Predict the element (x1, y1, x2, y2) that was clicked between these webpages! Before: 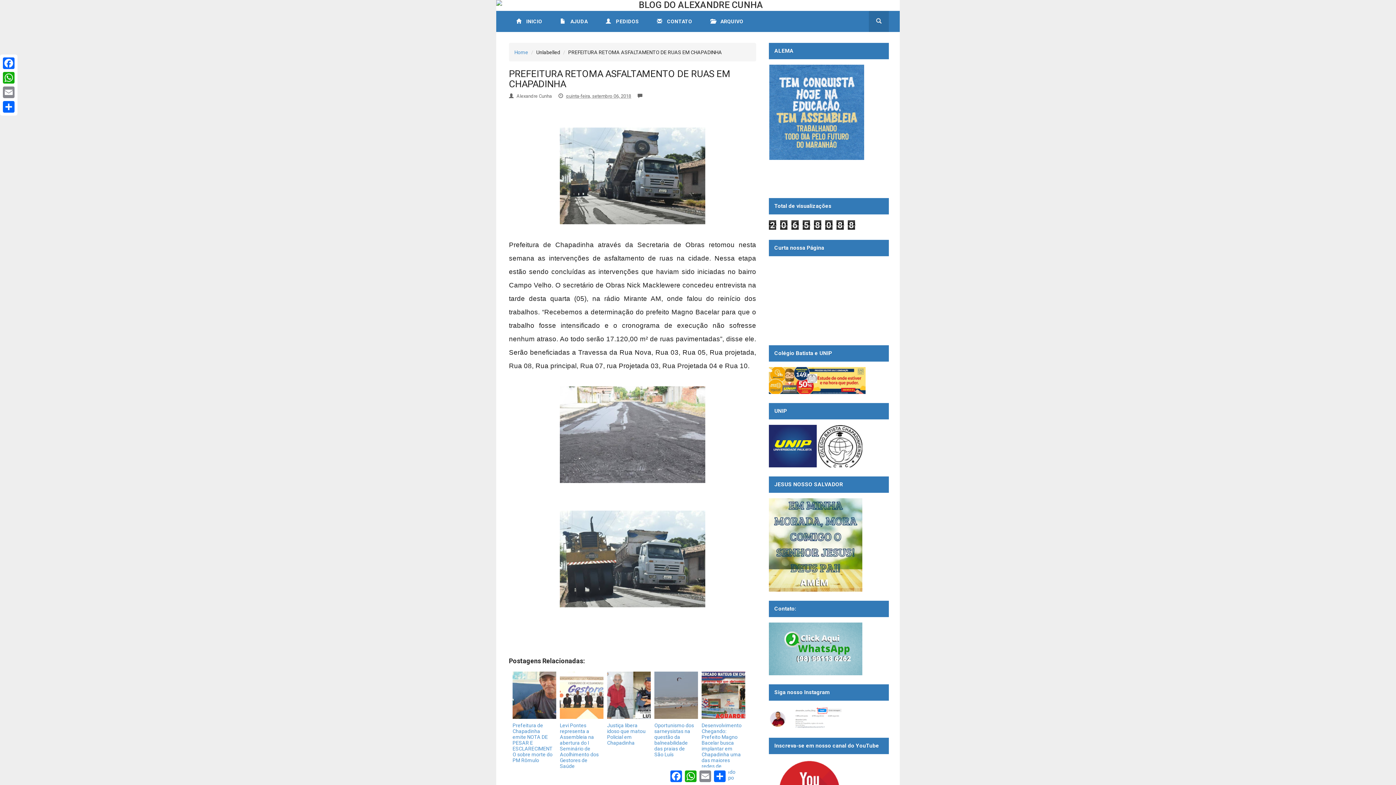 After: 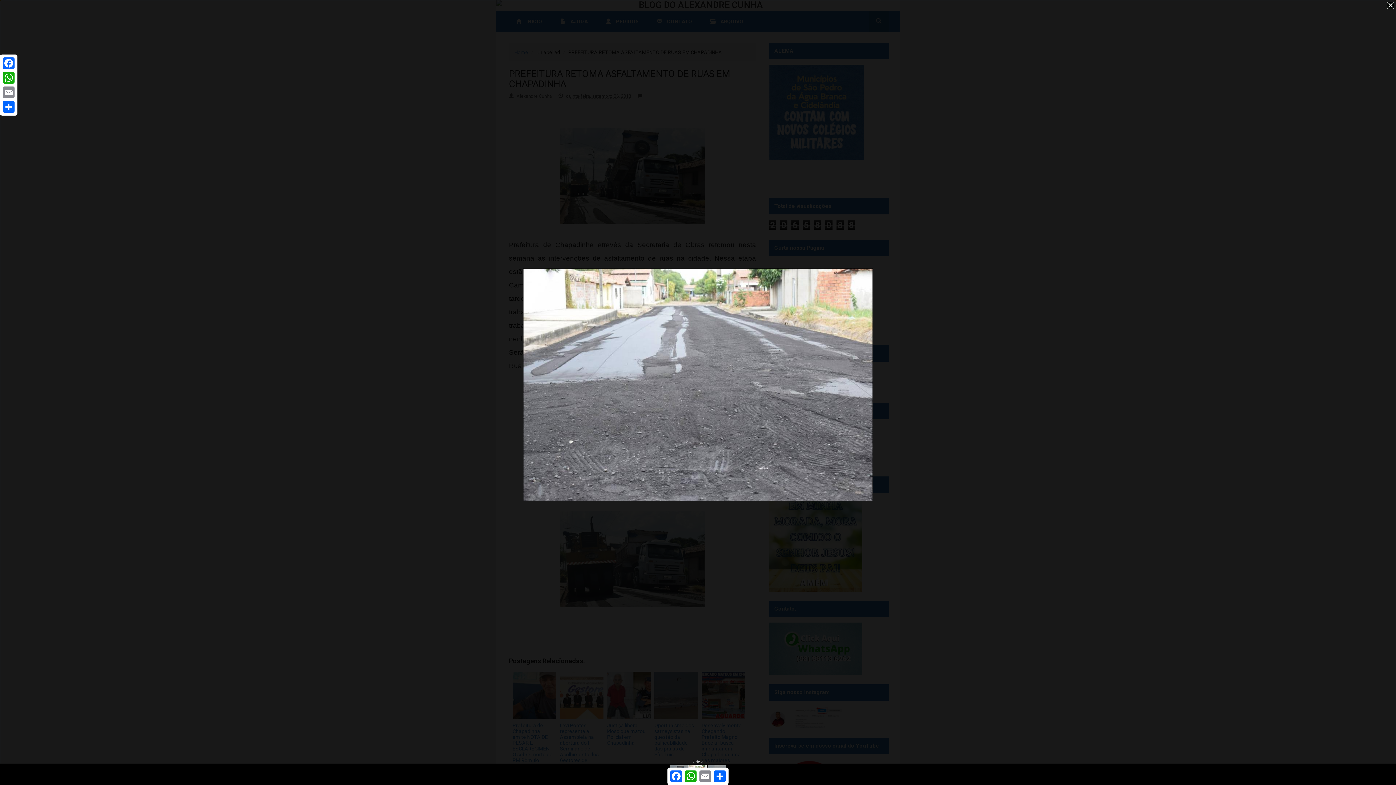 Action: bbox: (509, 386, 756, 483)